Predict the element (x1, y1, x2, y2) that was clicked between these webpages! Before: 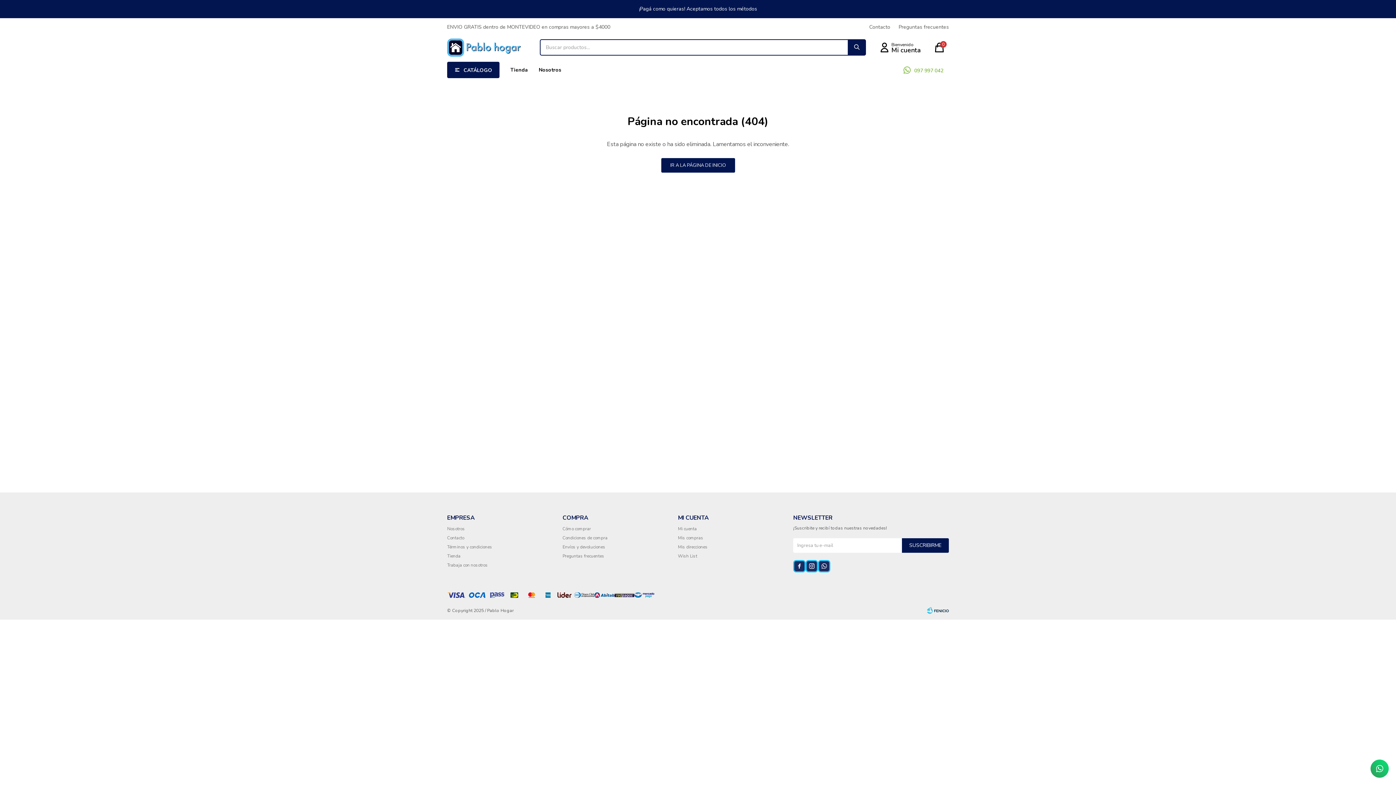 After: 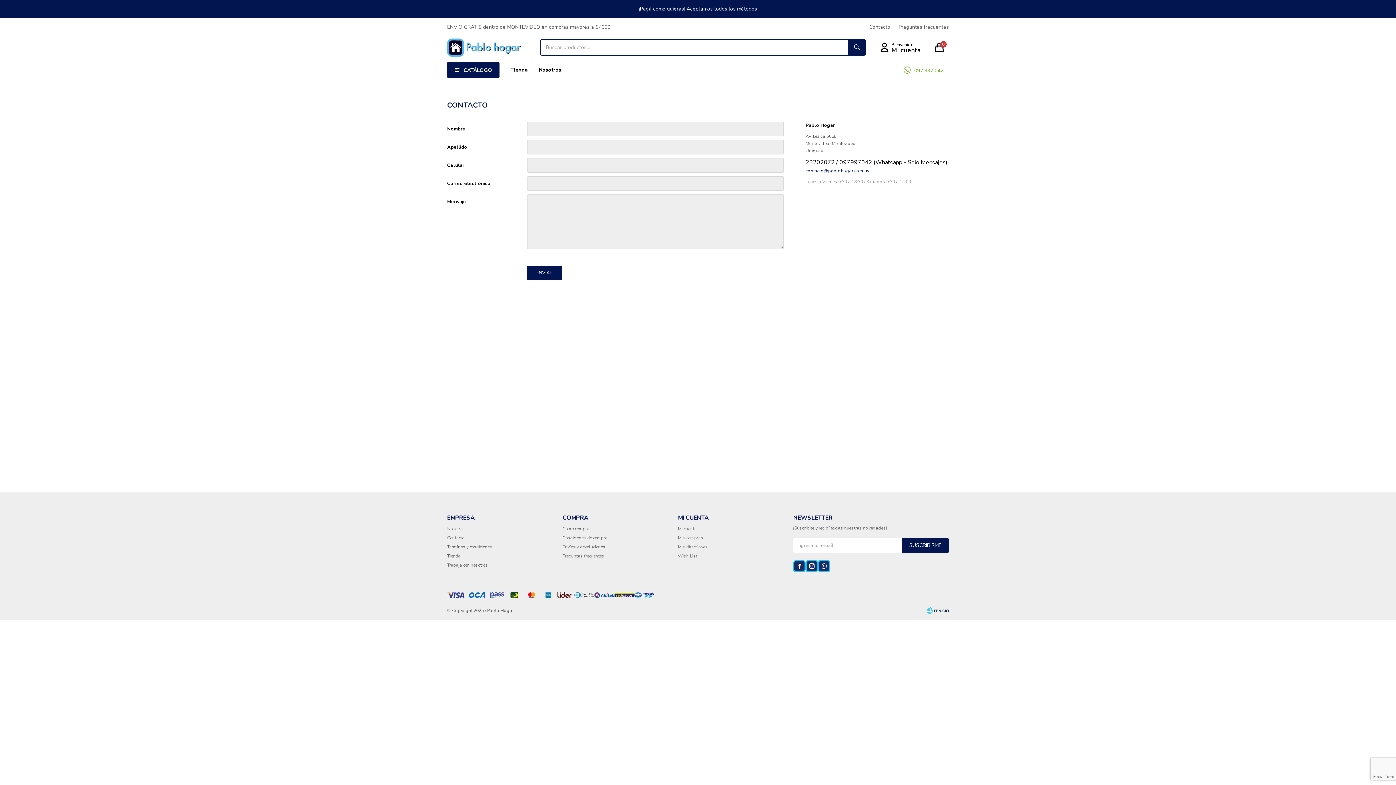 Action: bbox: (447, 535, 464, 541) label: Contacto